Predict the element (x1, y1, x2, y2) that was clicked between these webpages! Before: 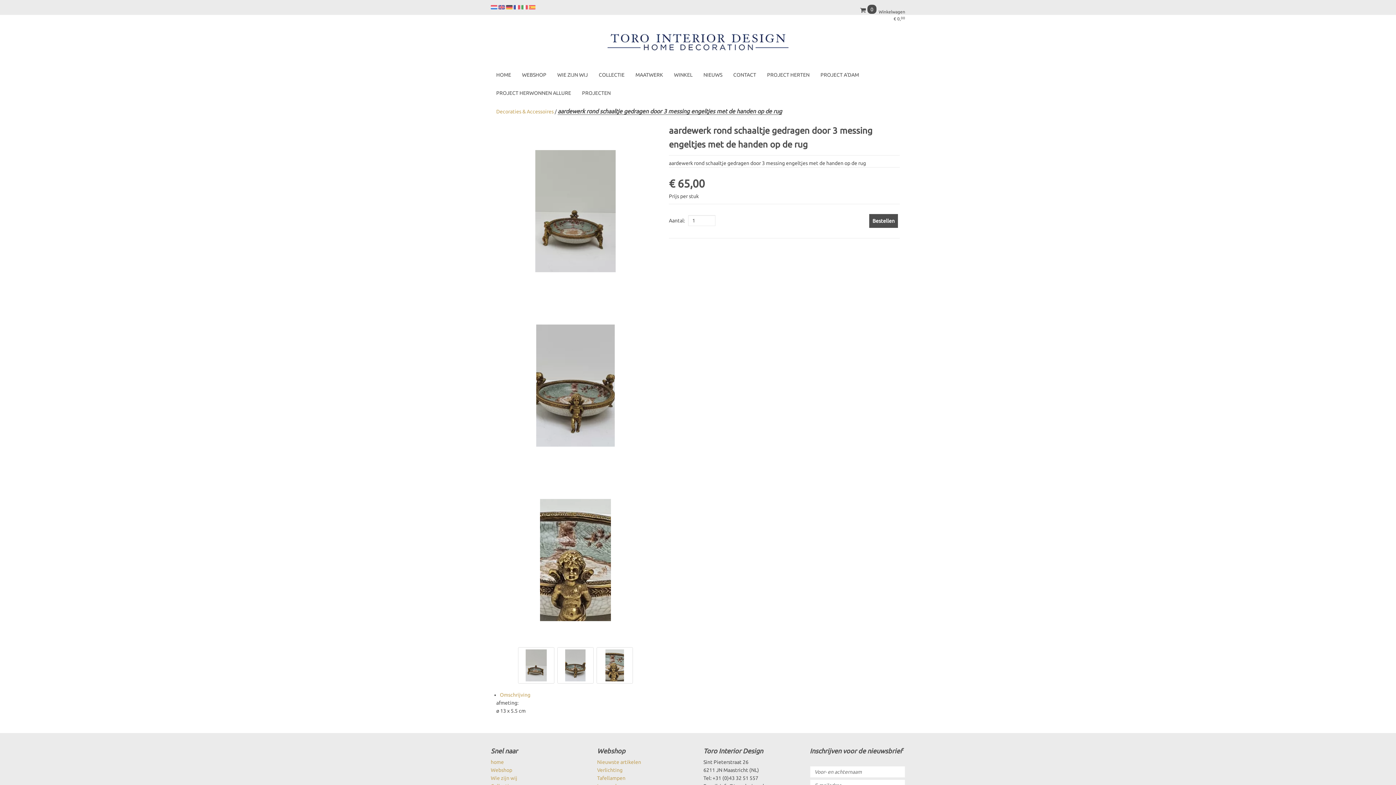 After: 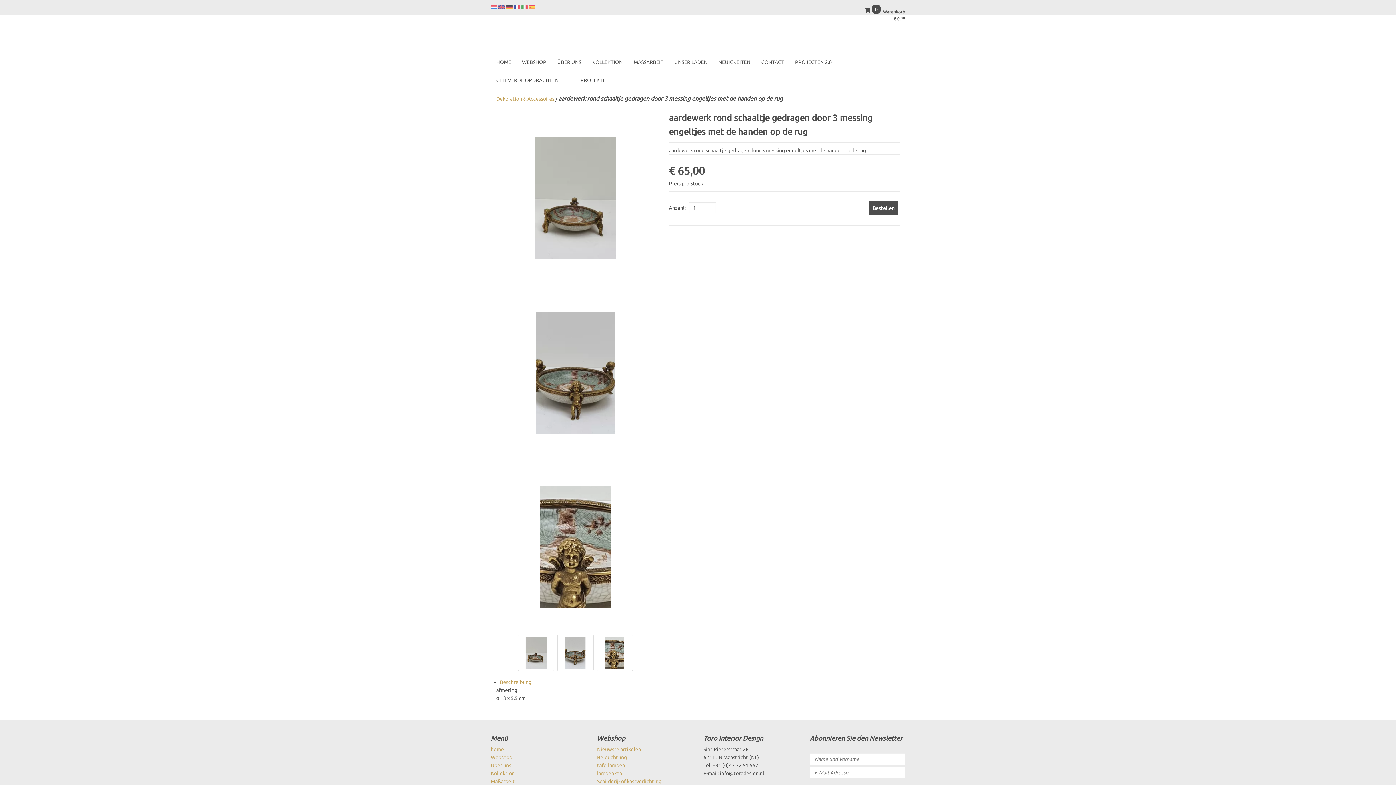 Action: bbox: (506, 4, 512, 9)